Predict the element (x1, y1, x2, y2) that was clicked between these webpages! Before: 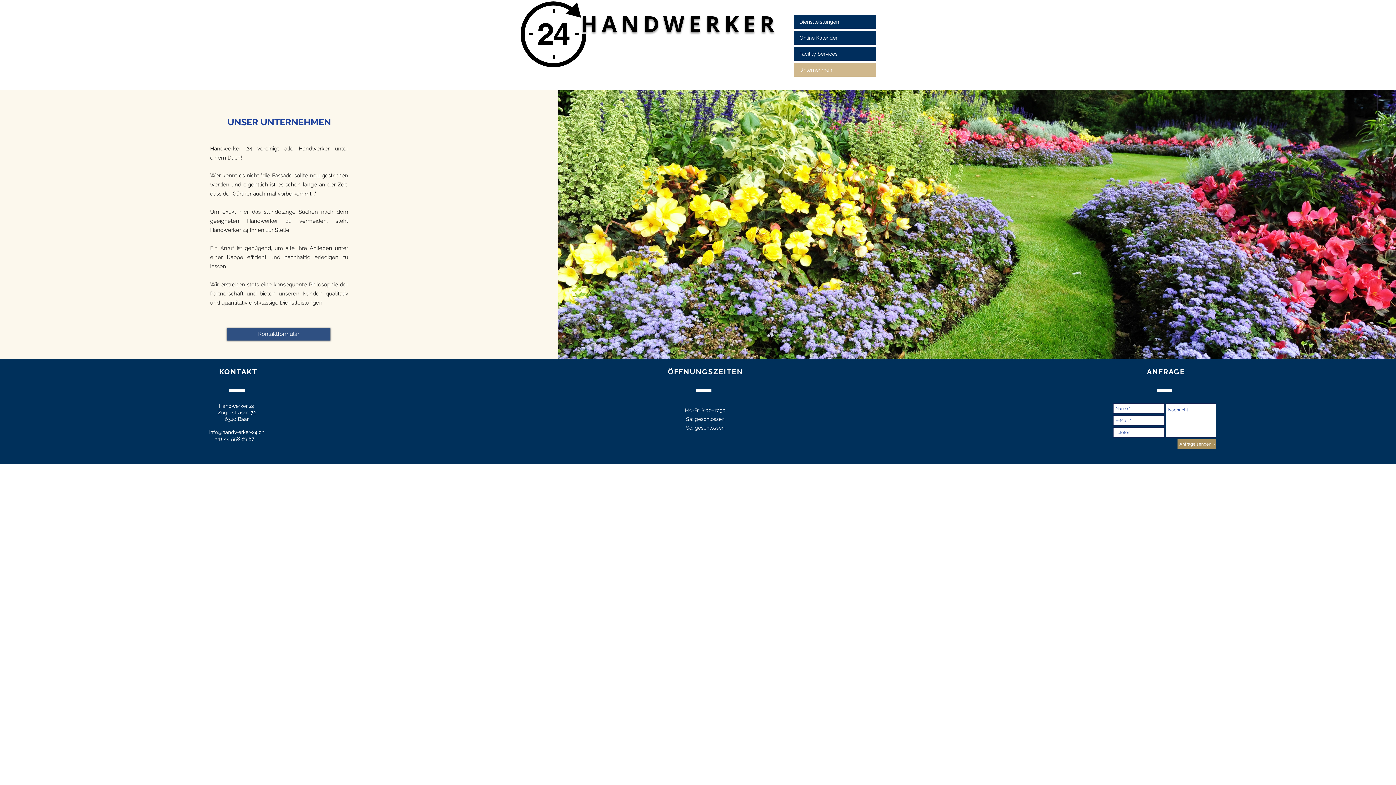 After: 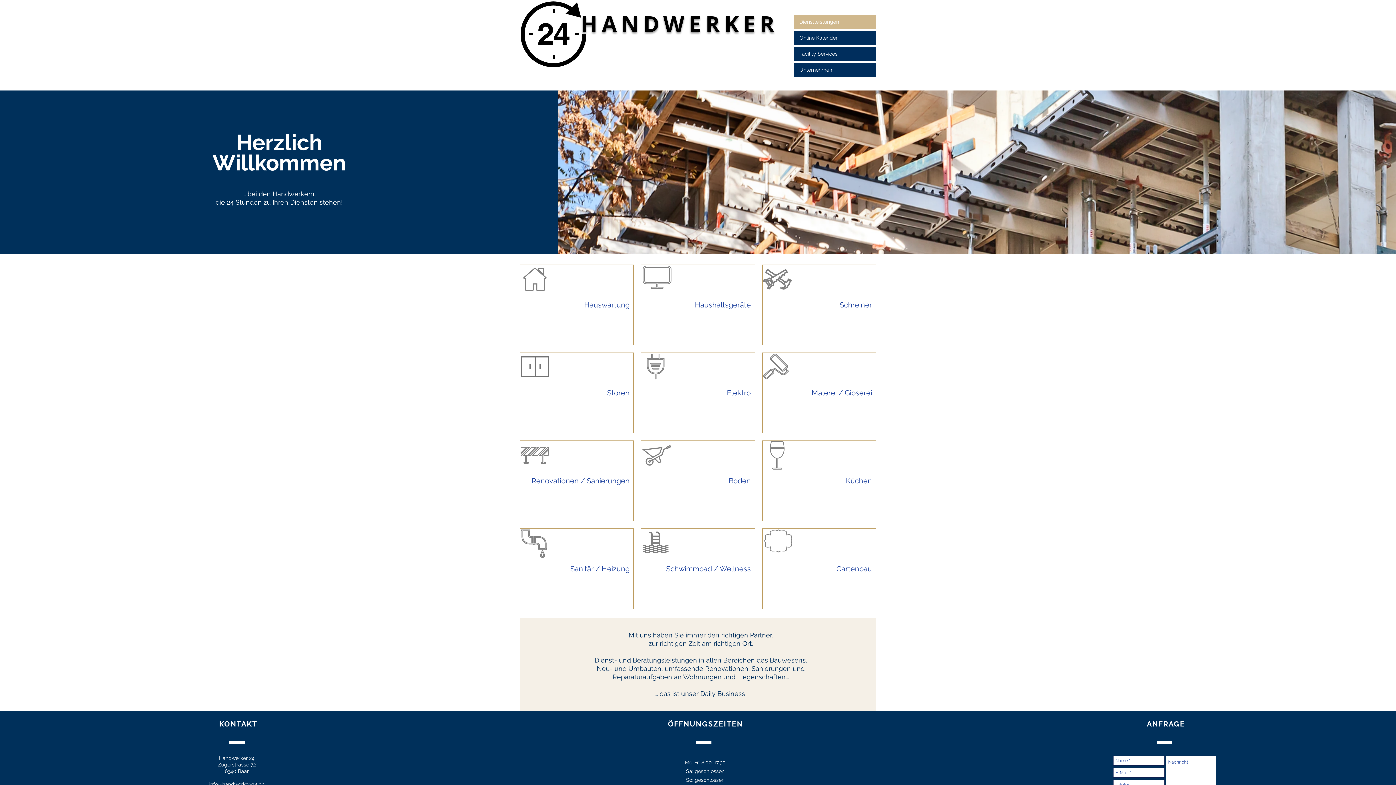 Action: bbox: (794, 14, 876, 28) label: Dienstleistungen